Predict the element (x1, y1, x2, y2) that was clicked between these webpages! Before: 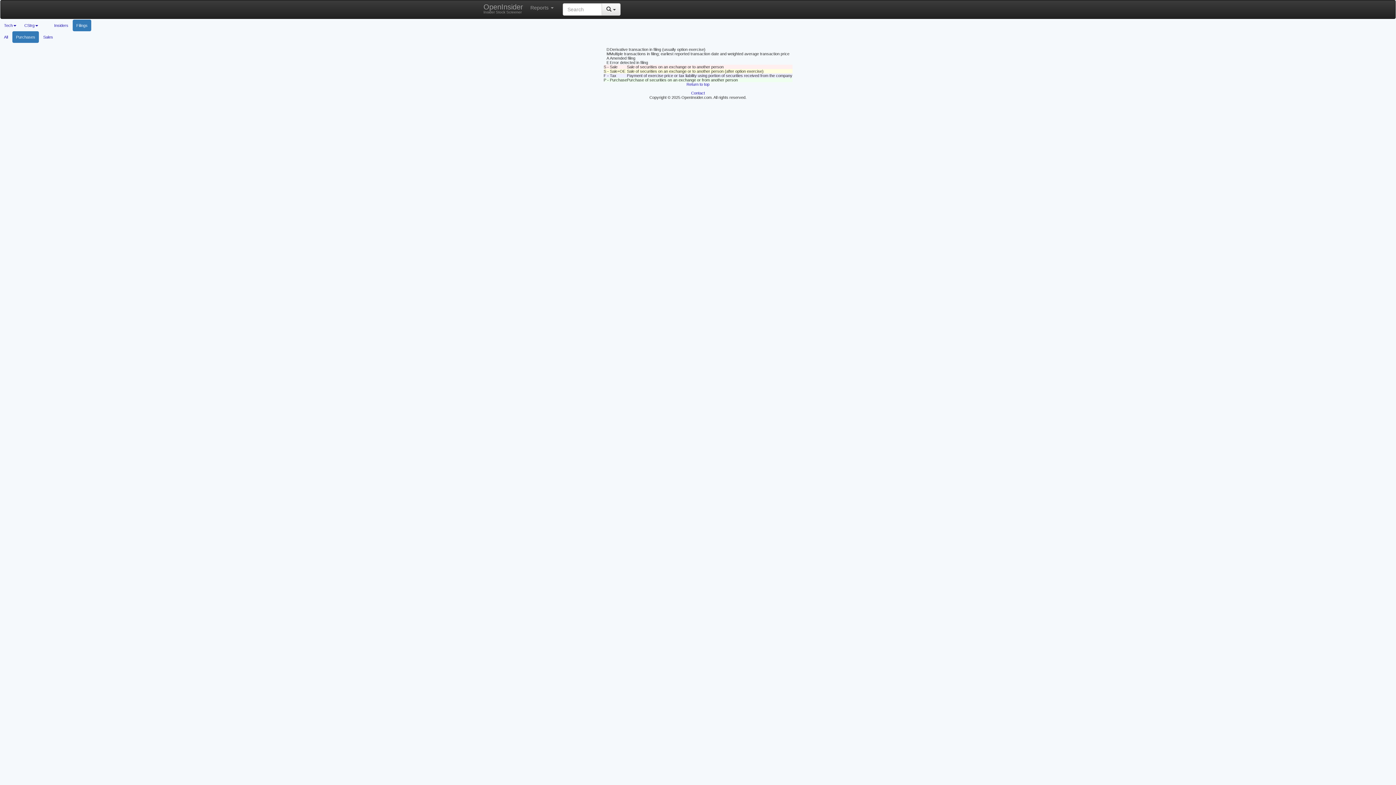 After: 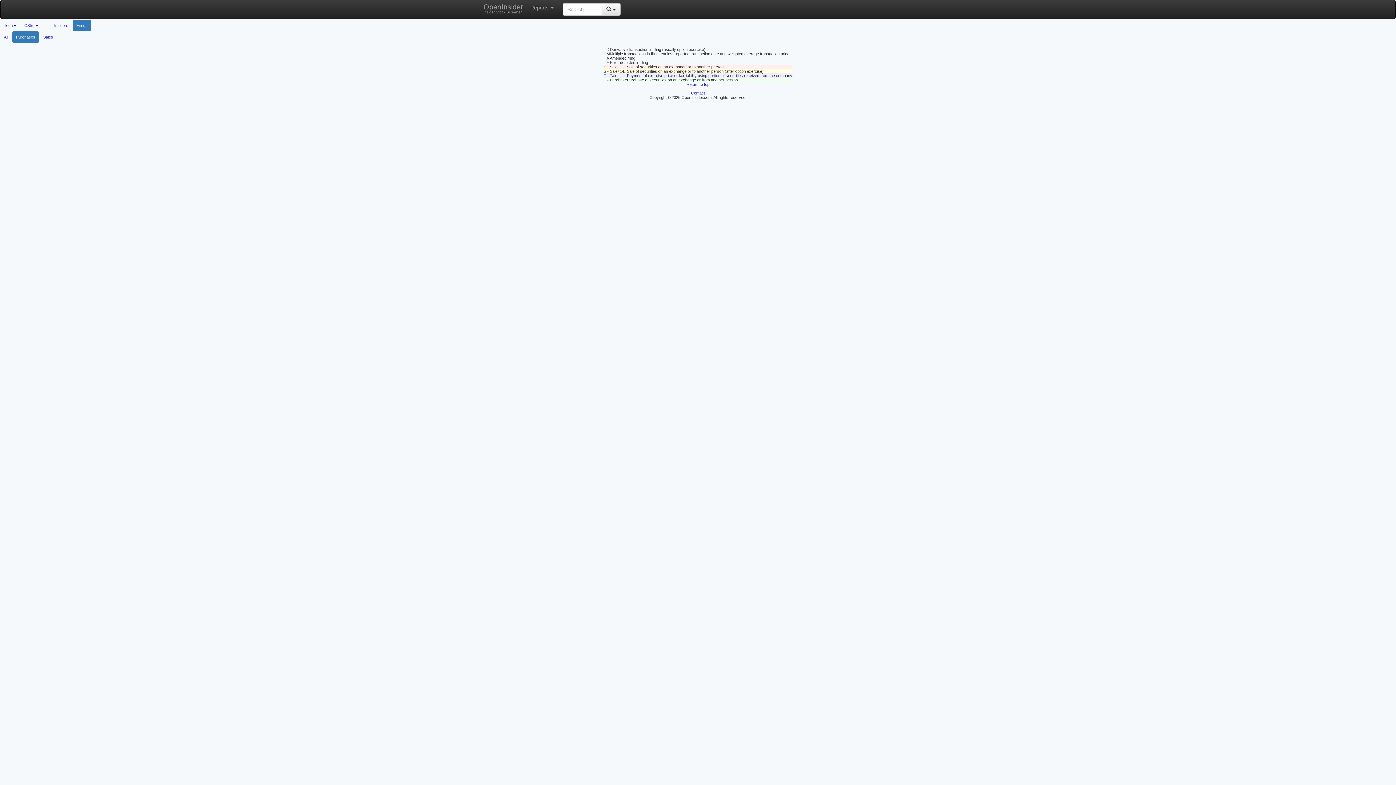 Action: label: Filings bbox: (72, 19, 91, 31)